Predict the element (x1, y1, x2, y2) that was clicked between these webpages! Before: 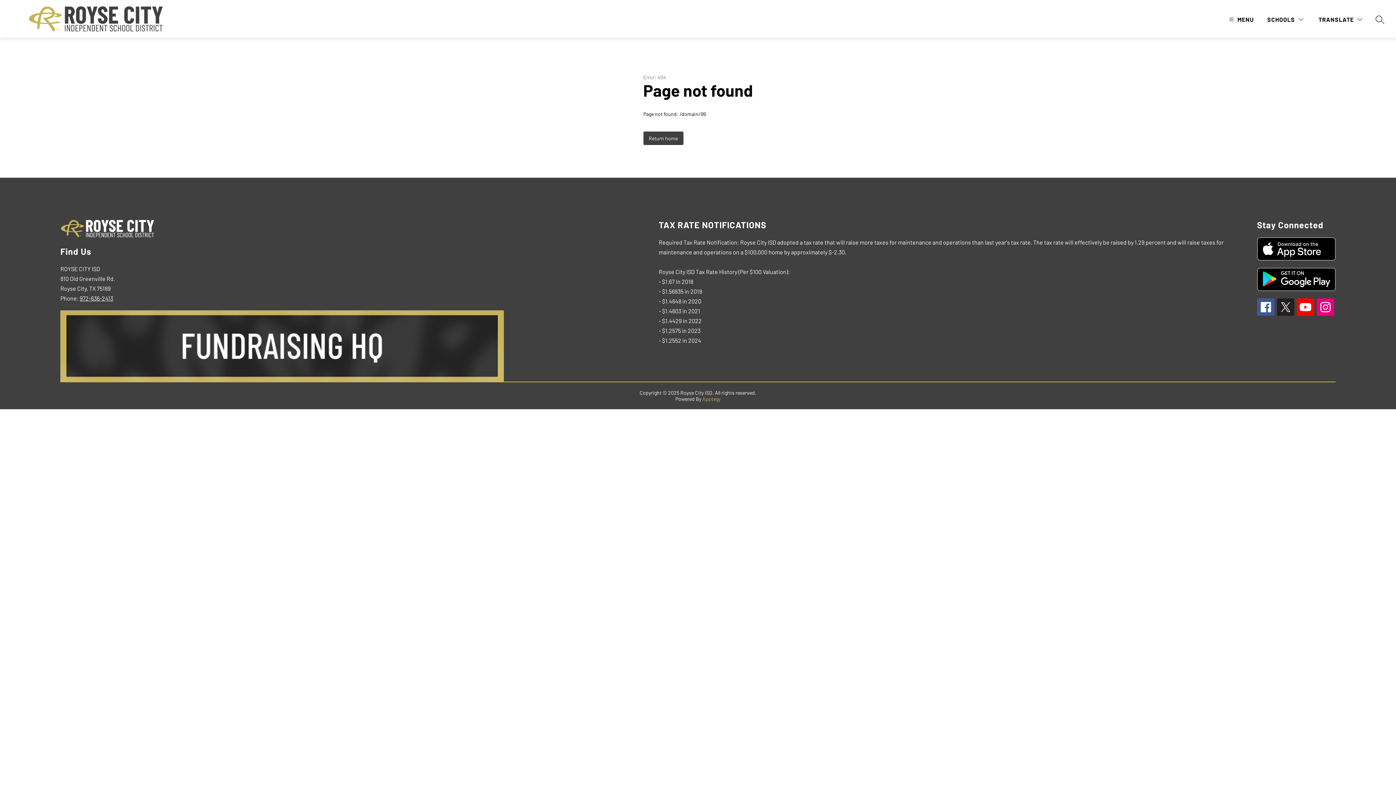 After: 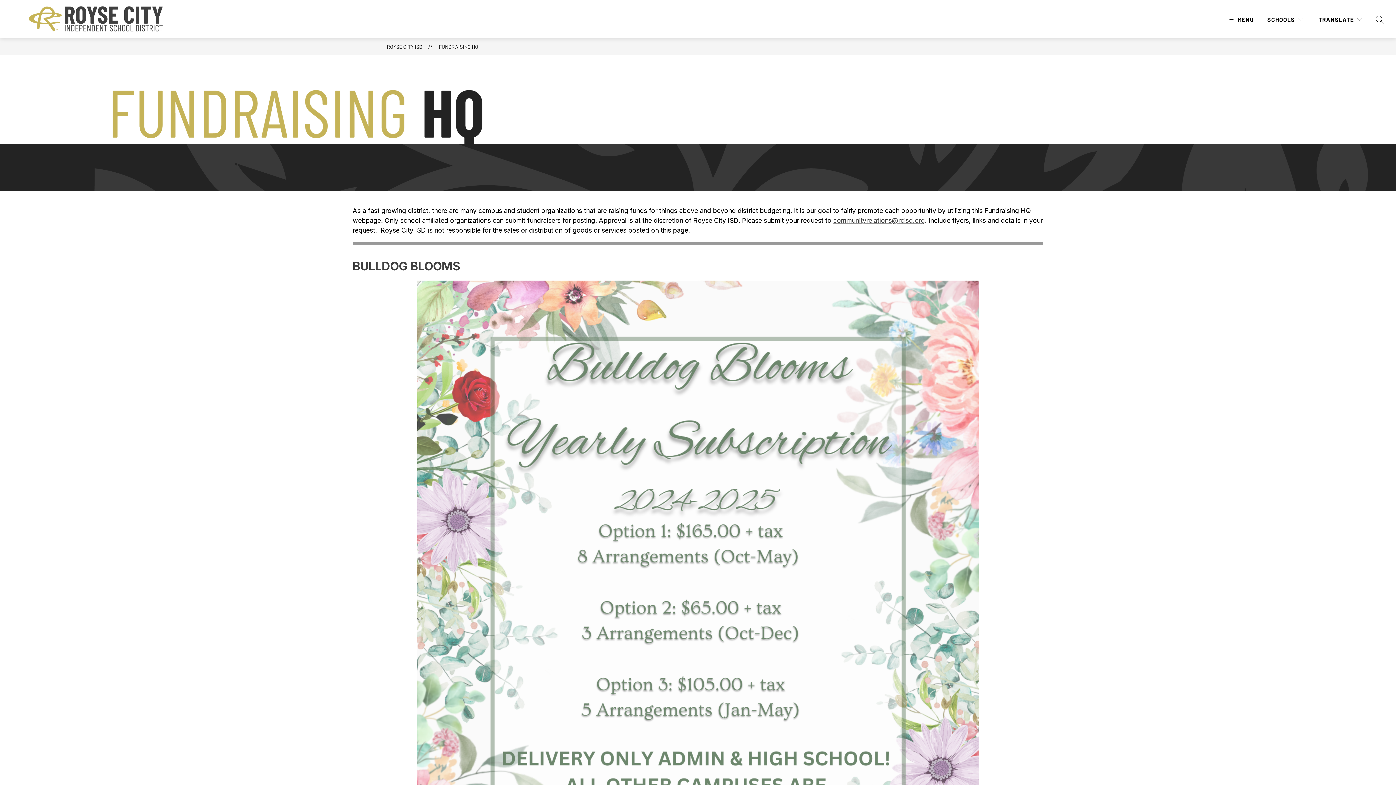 Action: bbox: (60, 310, 503, 381)